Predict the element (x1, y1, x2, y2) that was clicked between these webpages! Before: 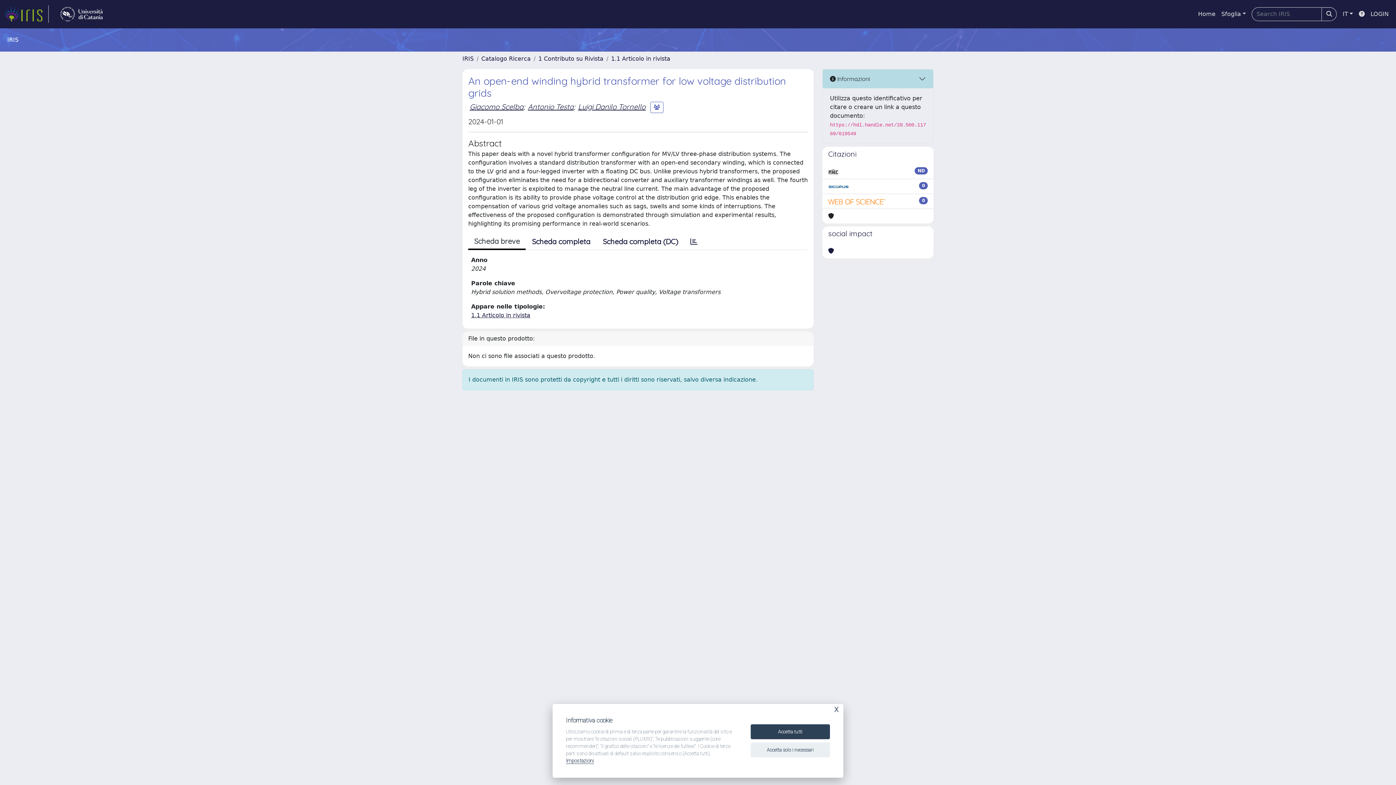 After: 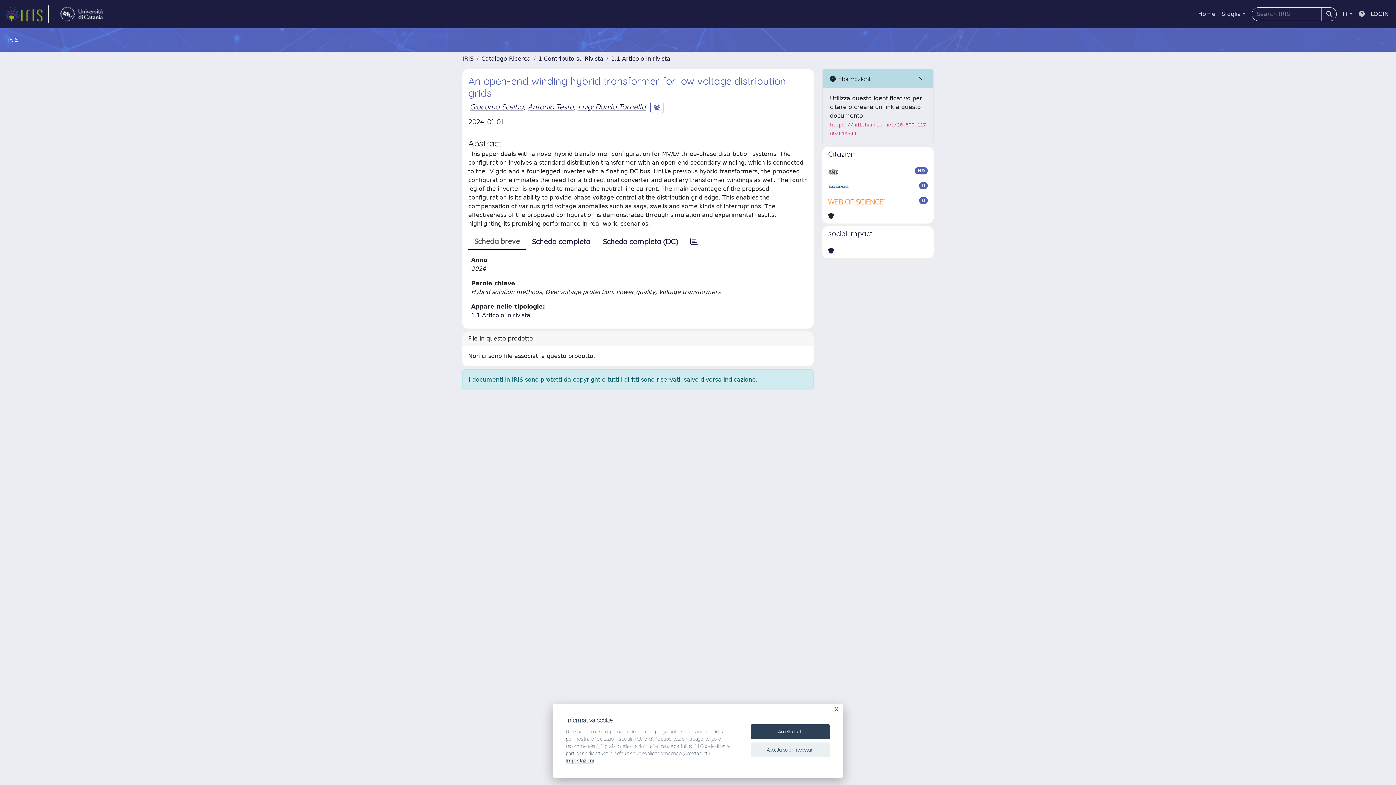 Action: bbox: (1356, 6, 1368, 21)